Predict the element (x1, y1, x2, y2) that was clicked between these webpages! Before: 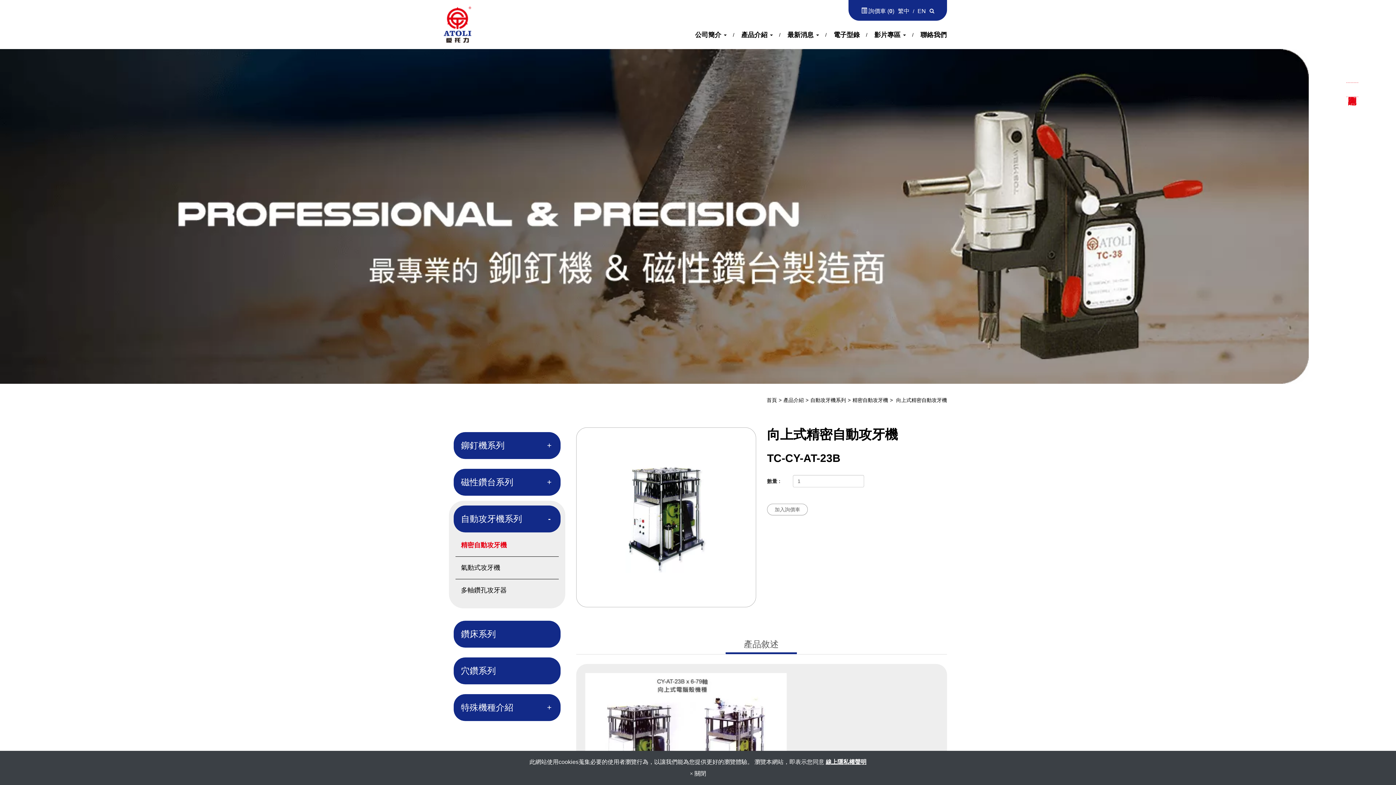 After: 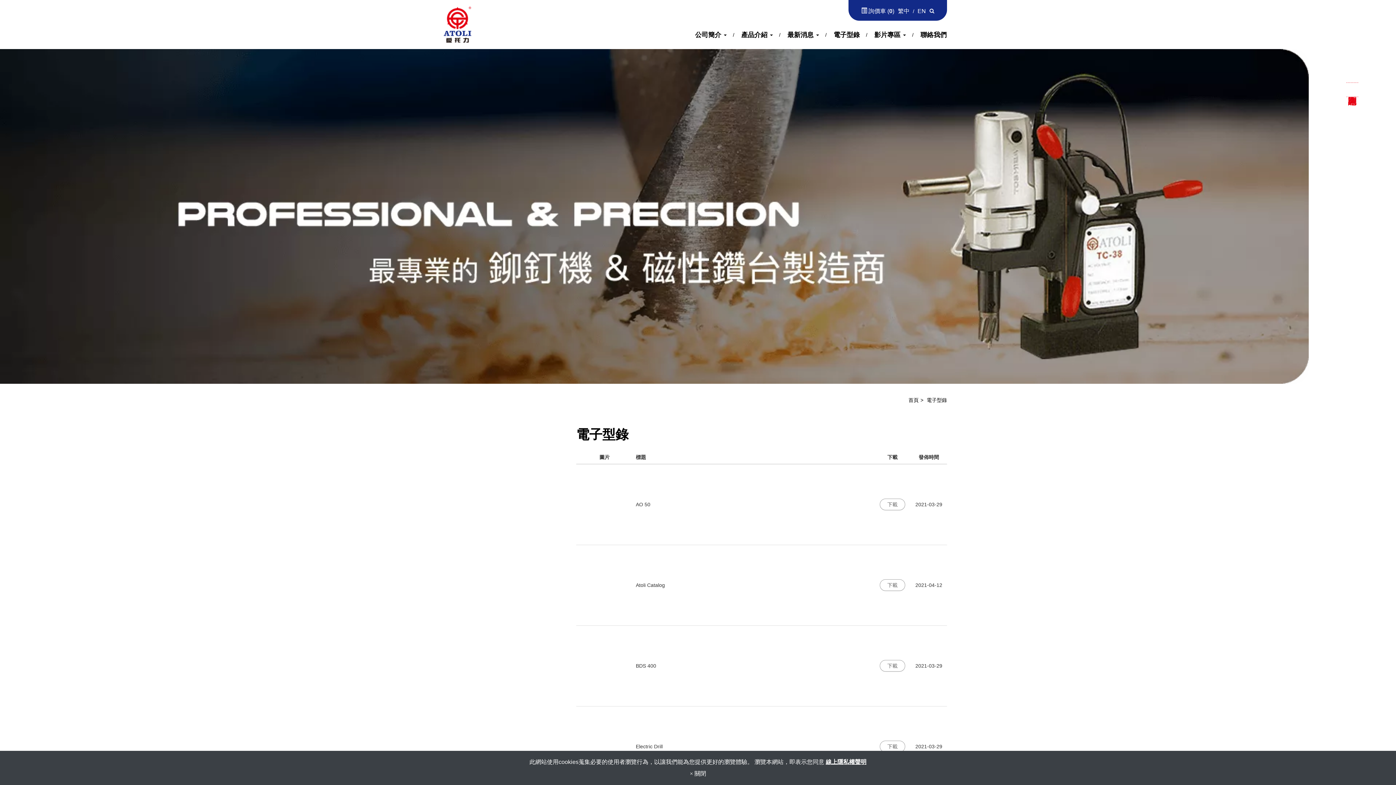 Action: bbox: (826, 21, 867, 48) label: 電子型錄